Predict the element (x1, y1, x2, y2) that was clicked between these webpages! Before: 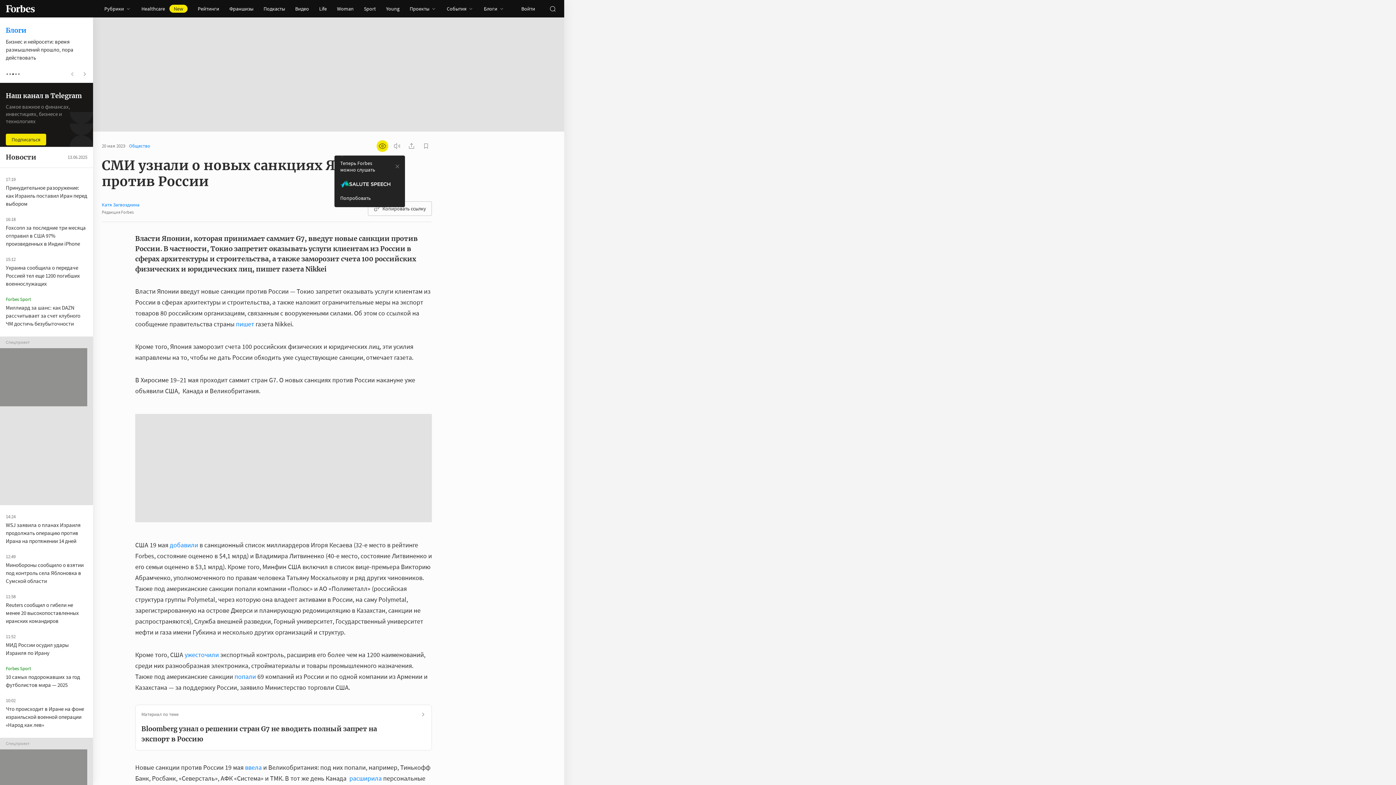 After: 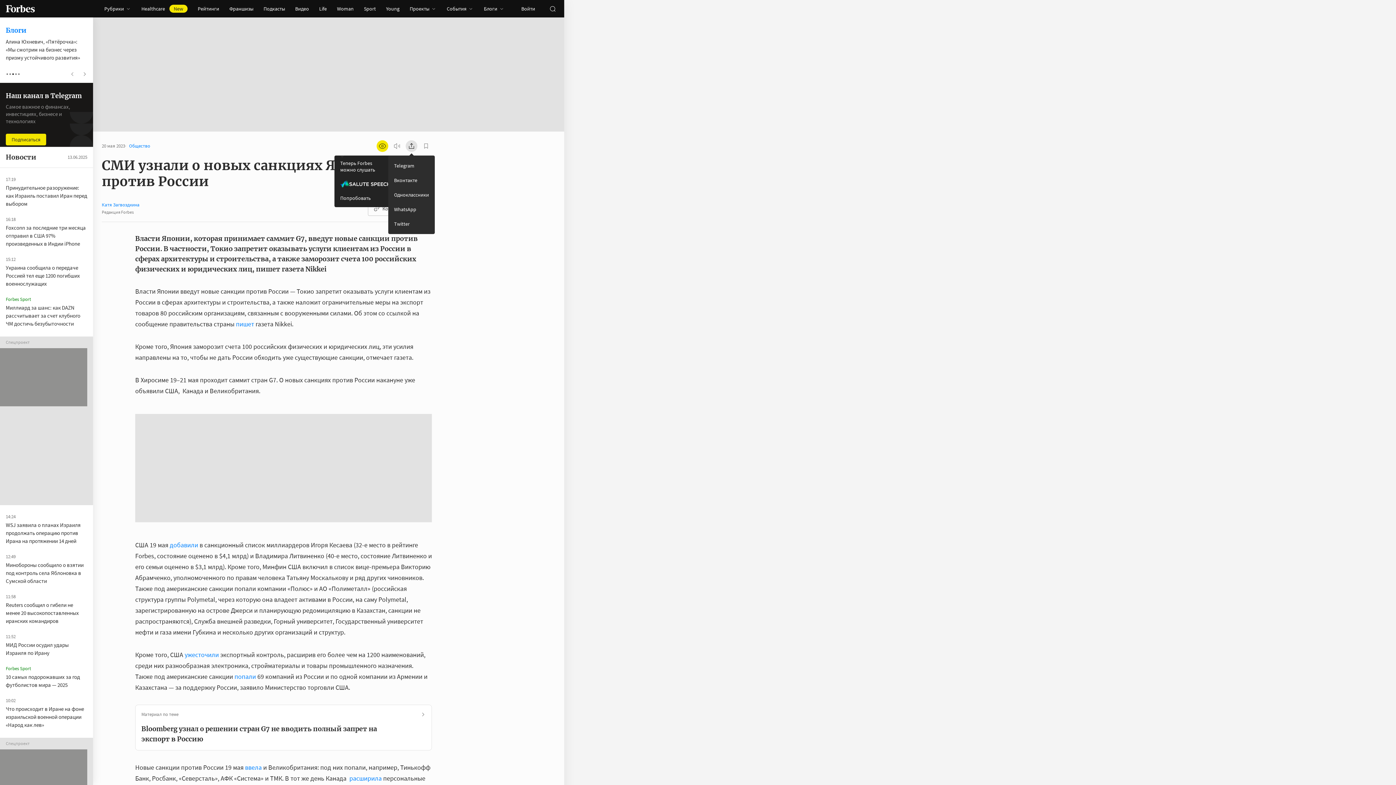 Action: bbox: (405, 140, 417, 152)